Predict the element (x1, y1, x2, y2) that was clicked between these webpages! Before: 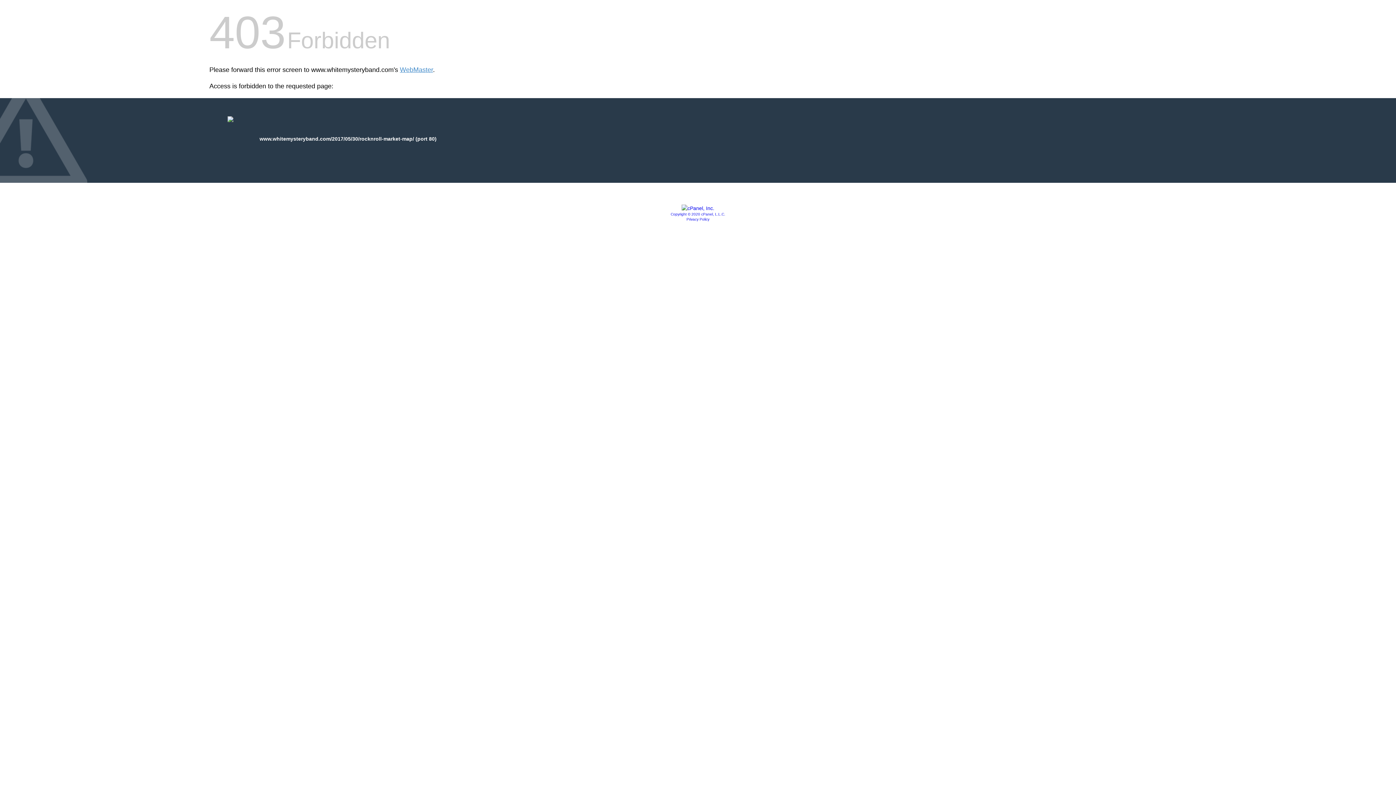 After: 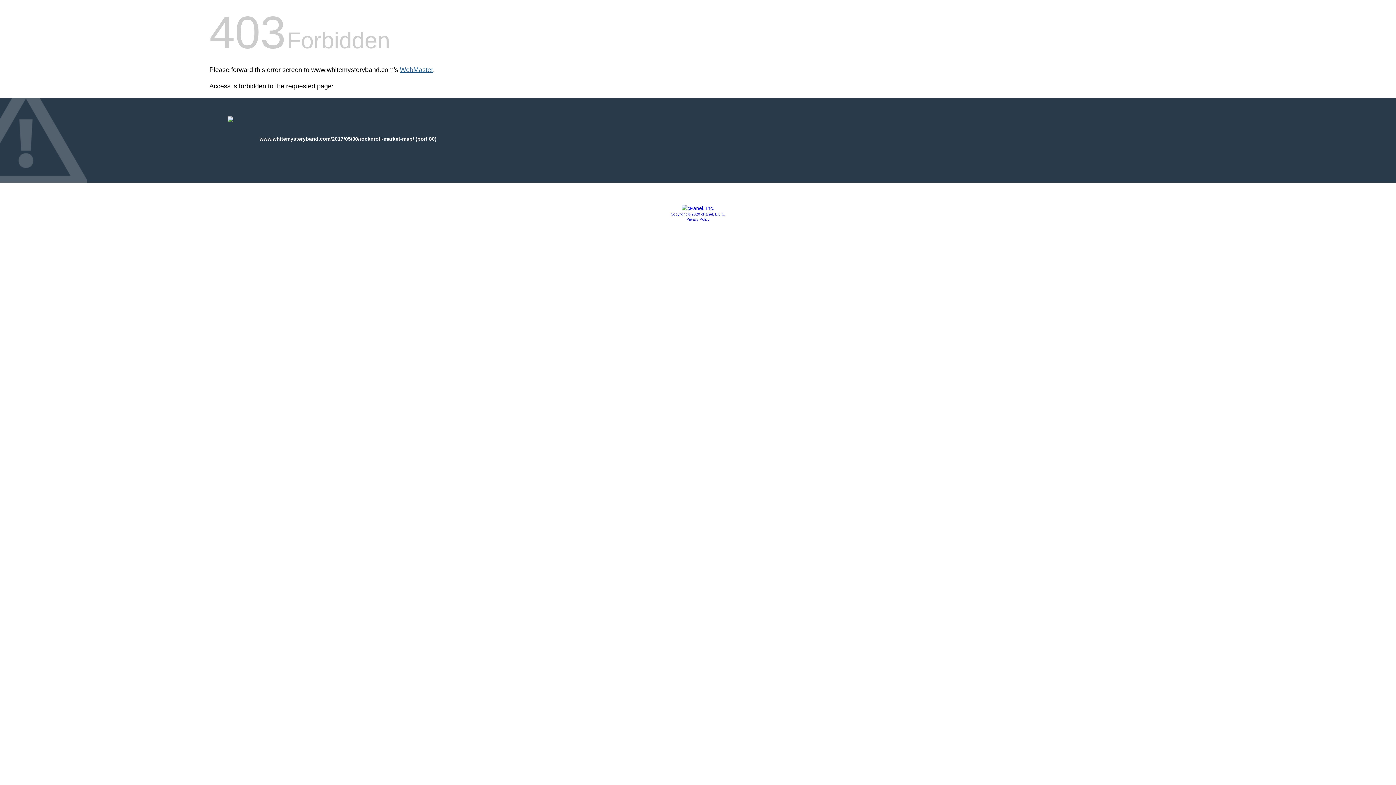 Action: bbox: (400, 66, 433, 73) label: WebMaster